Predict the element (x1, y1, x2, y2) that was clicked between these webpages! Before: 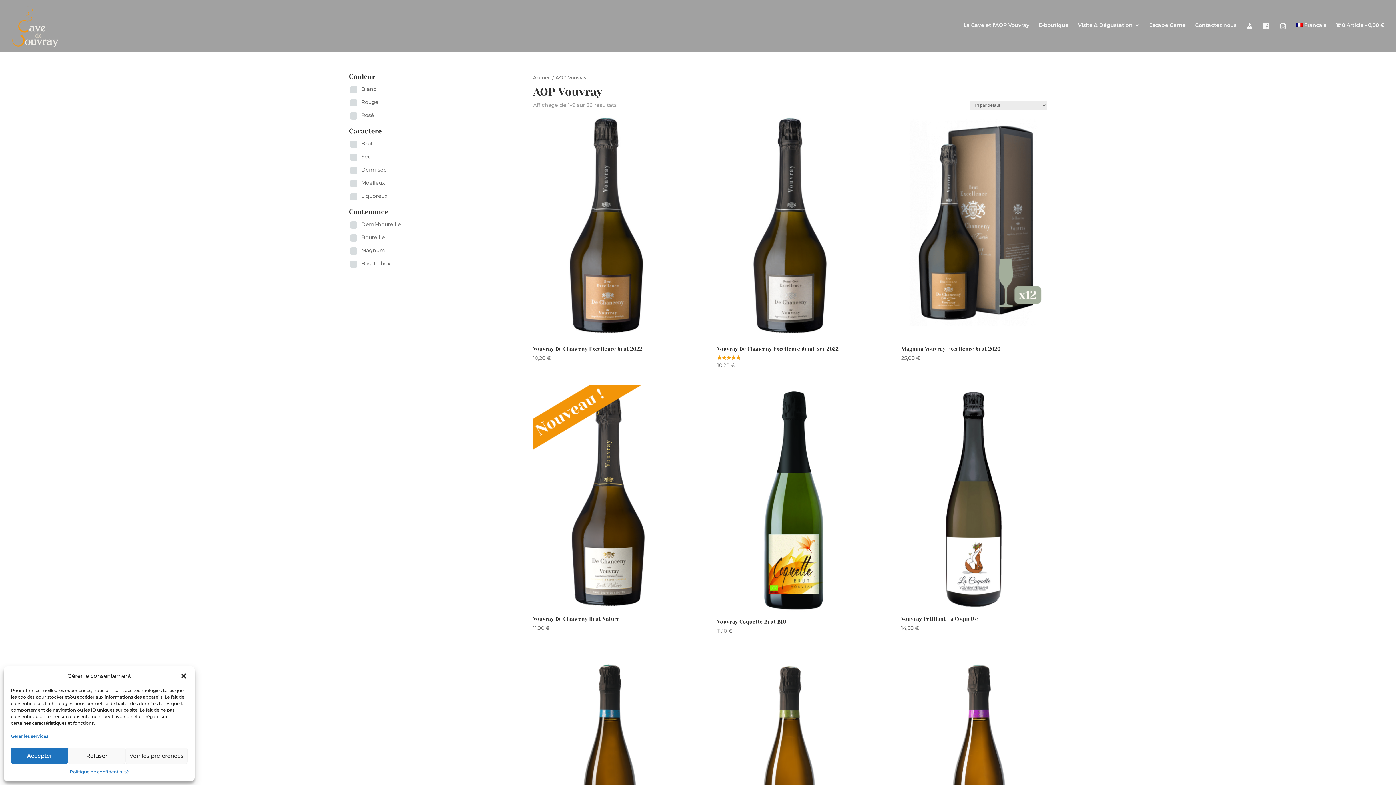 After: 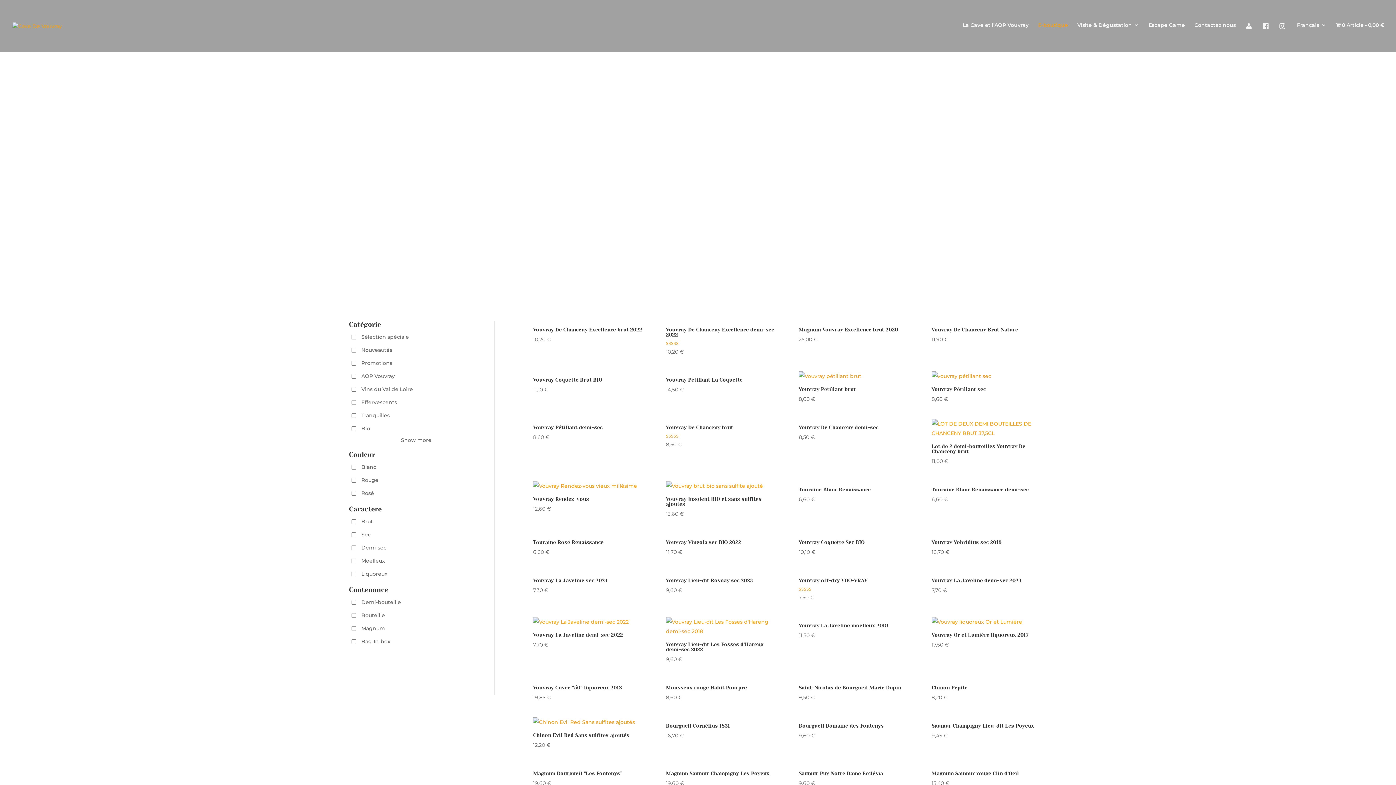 Action: label: E-boutique bbox: (1039, 22, 1068, 50)